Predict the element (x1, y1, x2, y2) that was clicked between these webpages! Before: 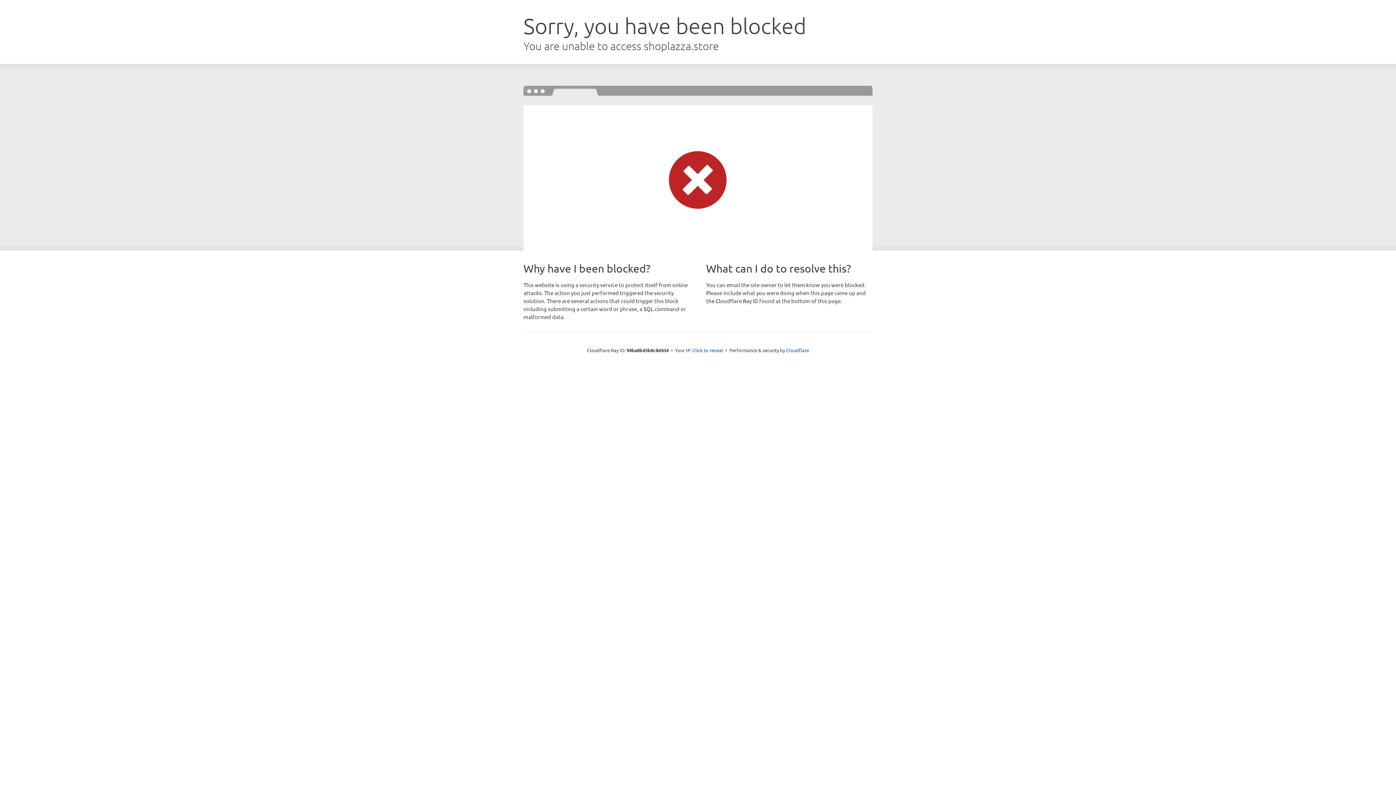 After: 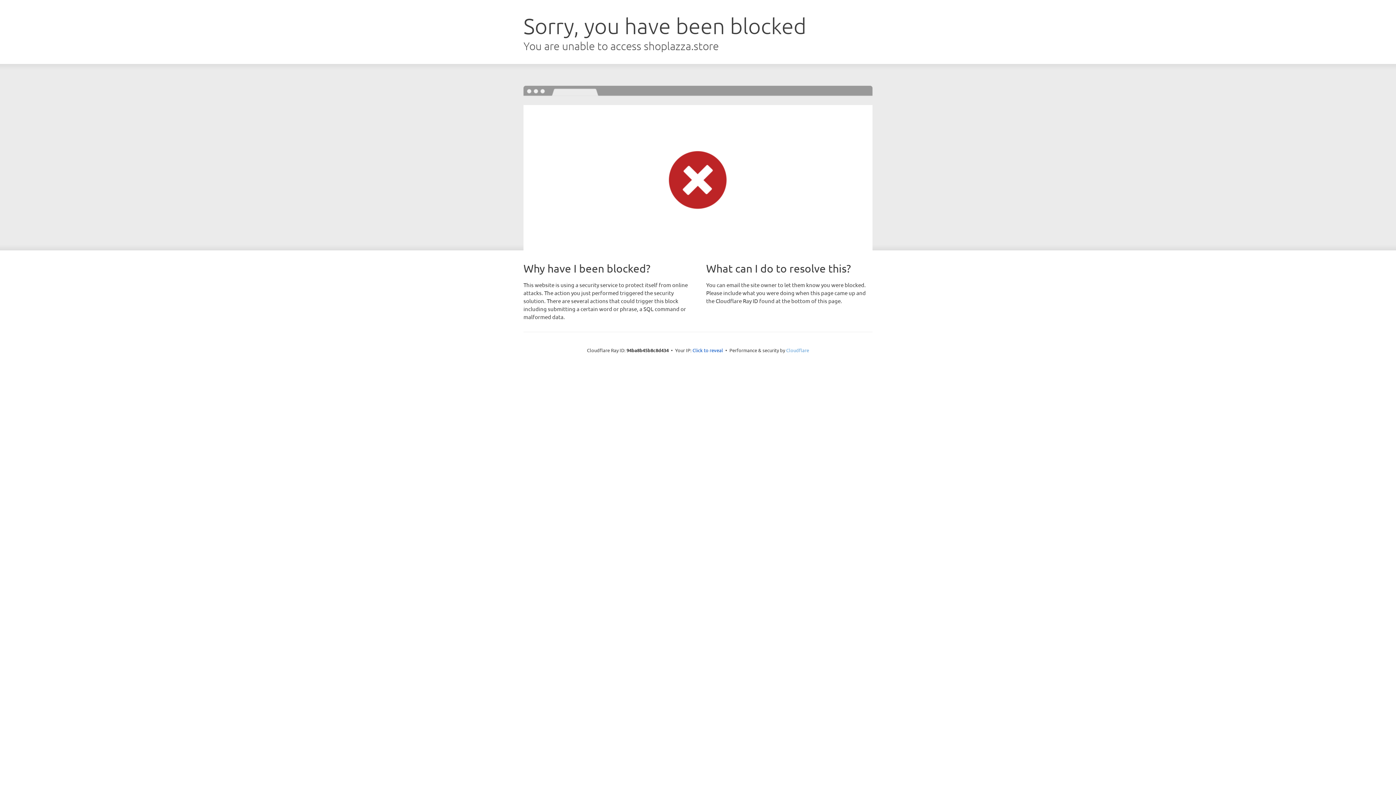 Action: bbox: (786, 347, 809, 353) label: Cloudflare